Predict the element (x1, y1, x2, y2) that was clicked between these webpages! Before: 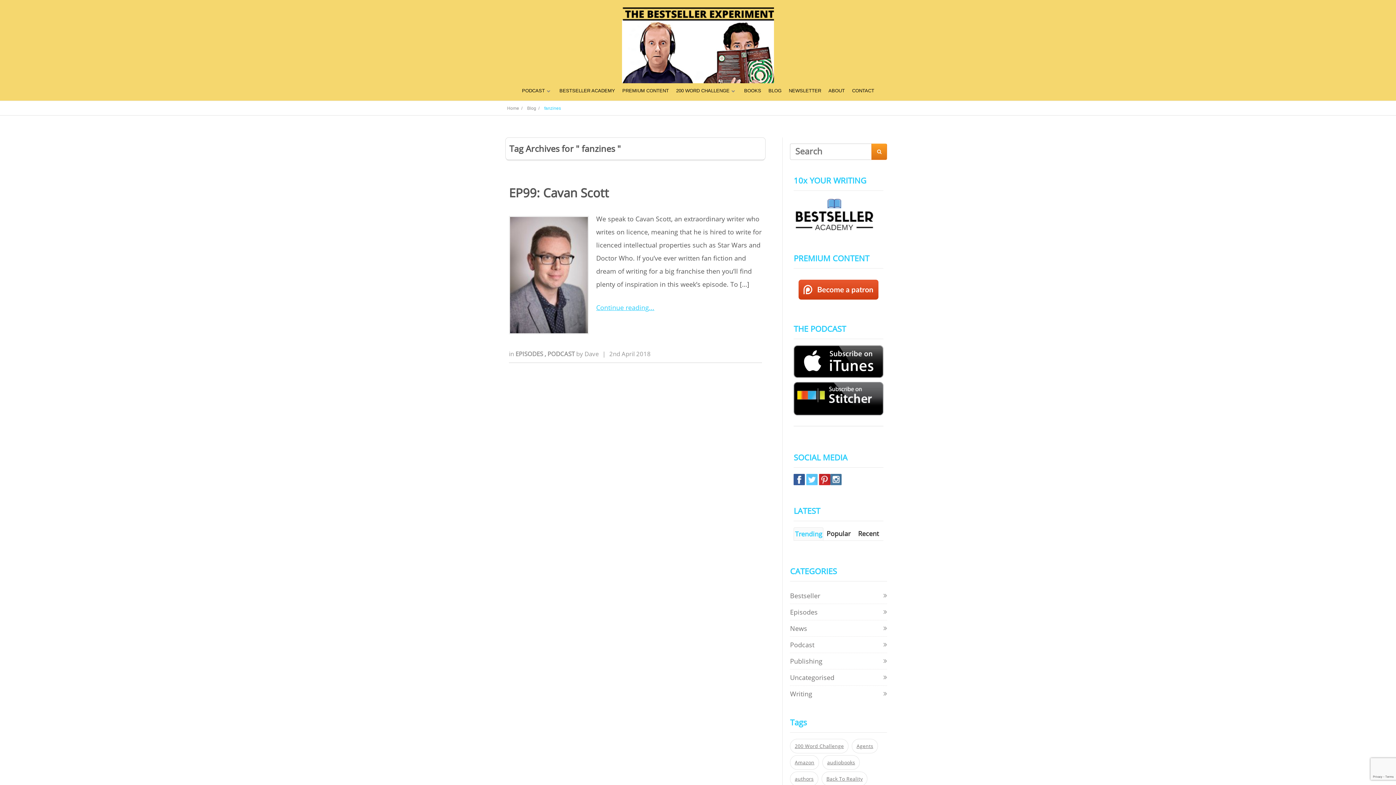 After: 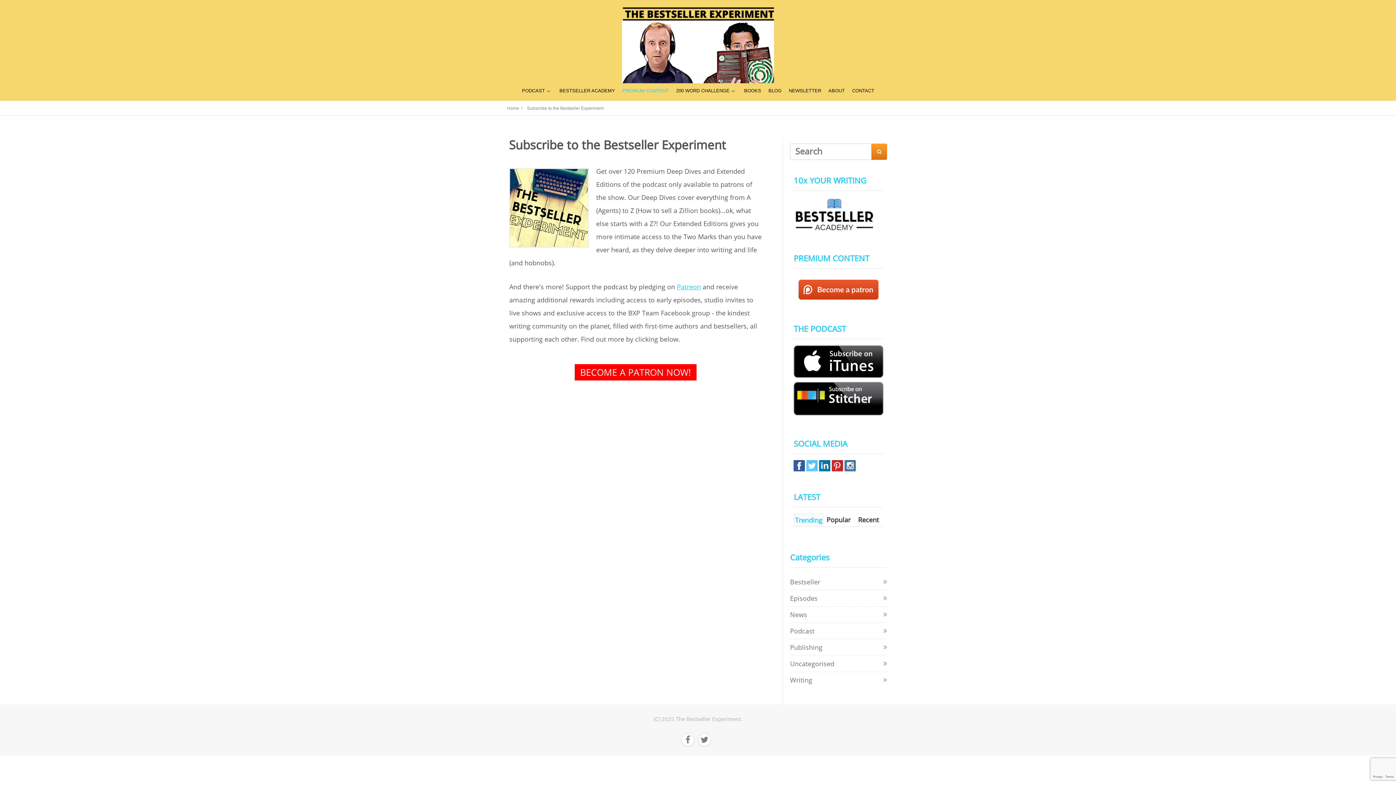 Action: label: PREMIUM CONTENT bbox: (622, 88, 669, 93)